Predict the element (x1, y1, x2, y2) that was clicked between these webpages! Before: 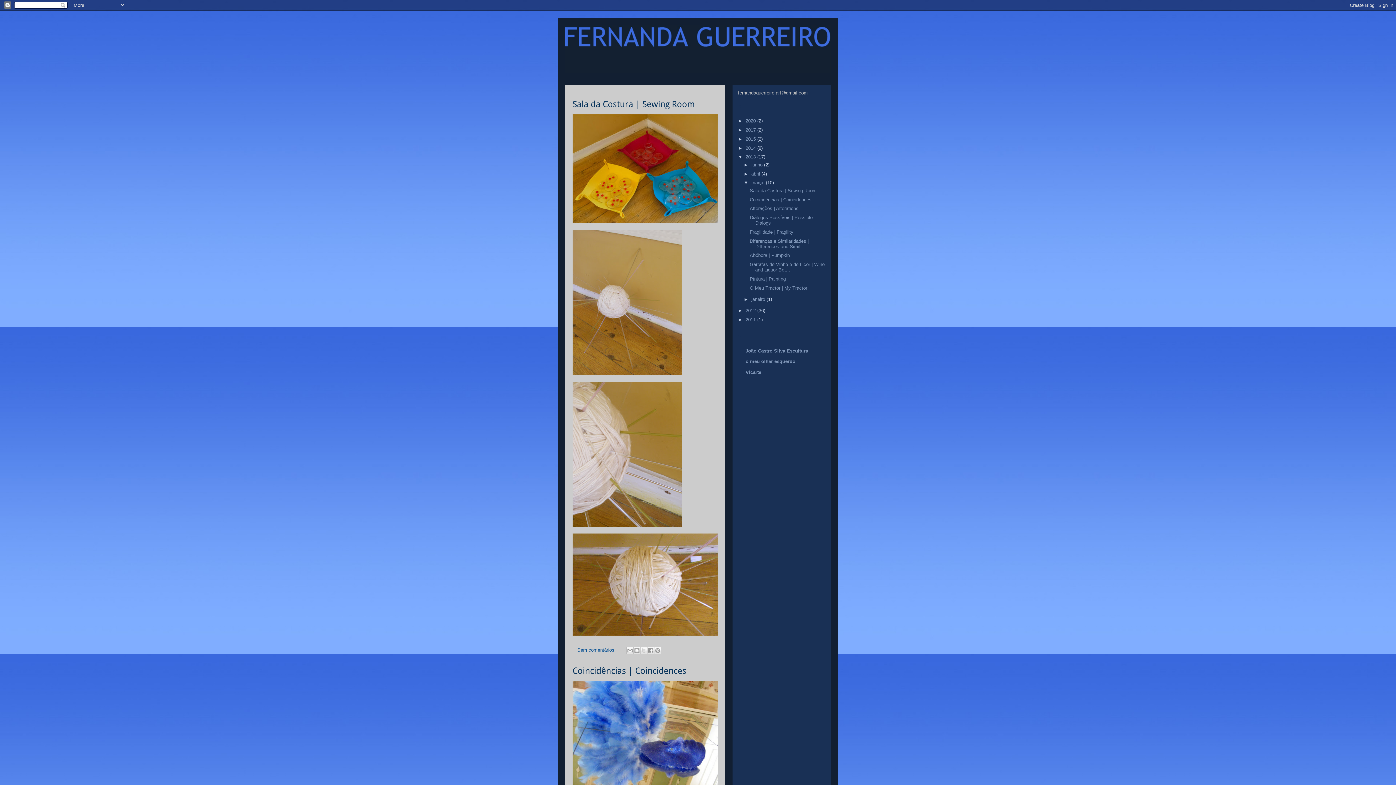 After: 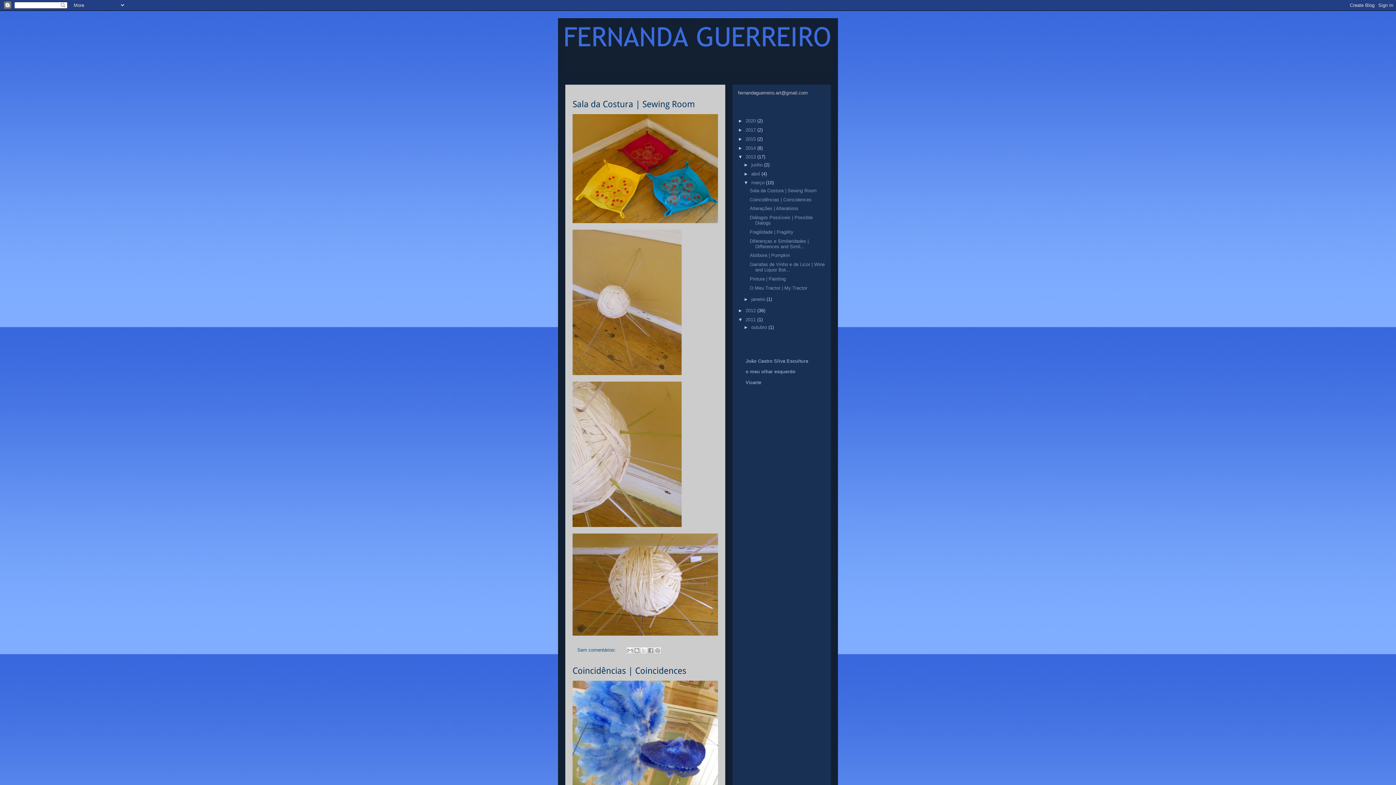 Action: label: ►   bbox: (738, 317, 745, 322)